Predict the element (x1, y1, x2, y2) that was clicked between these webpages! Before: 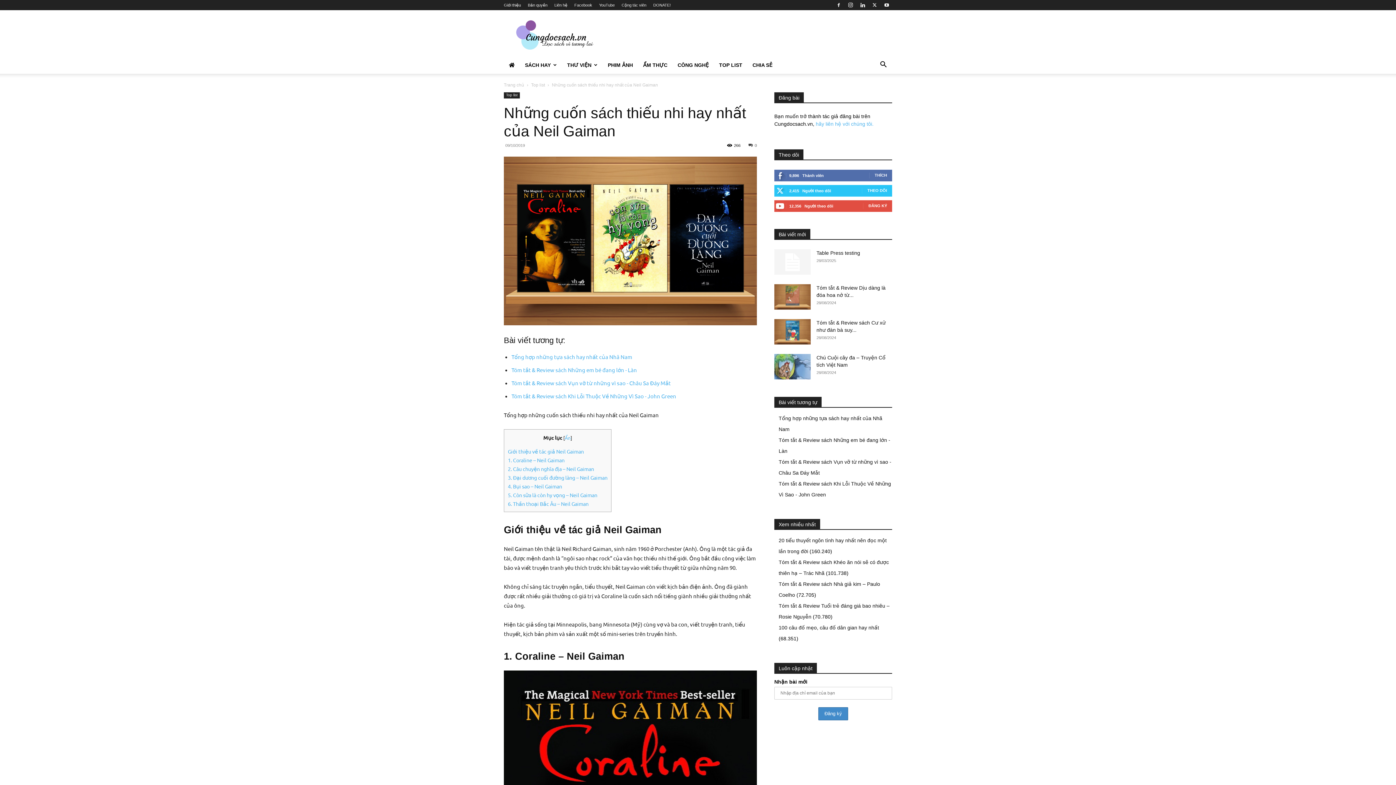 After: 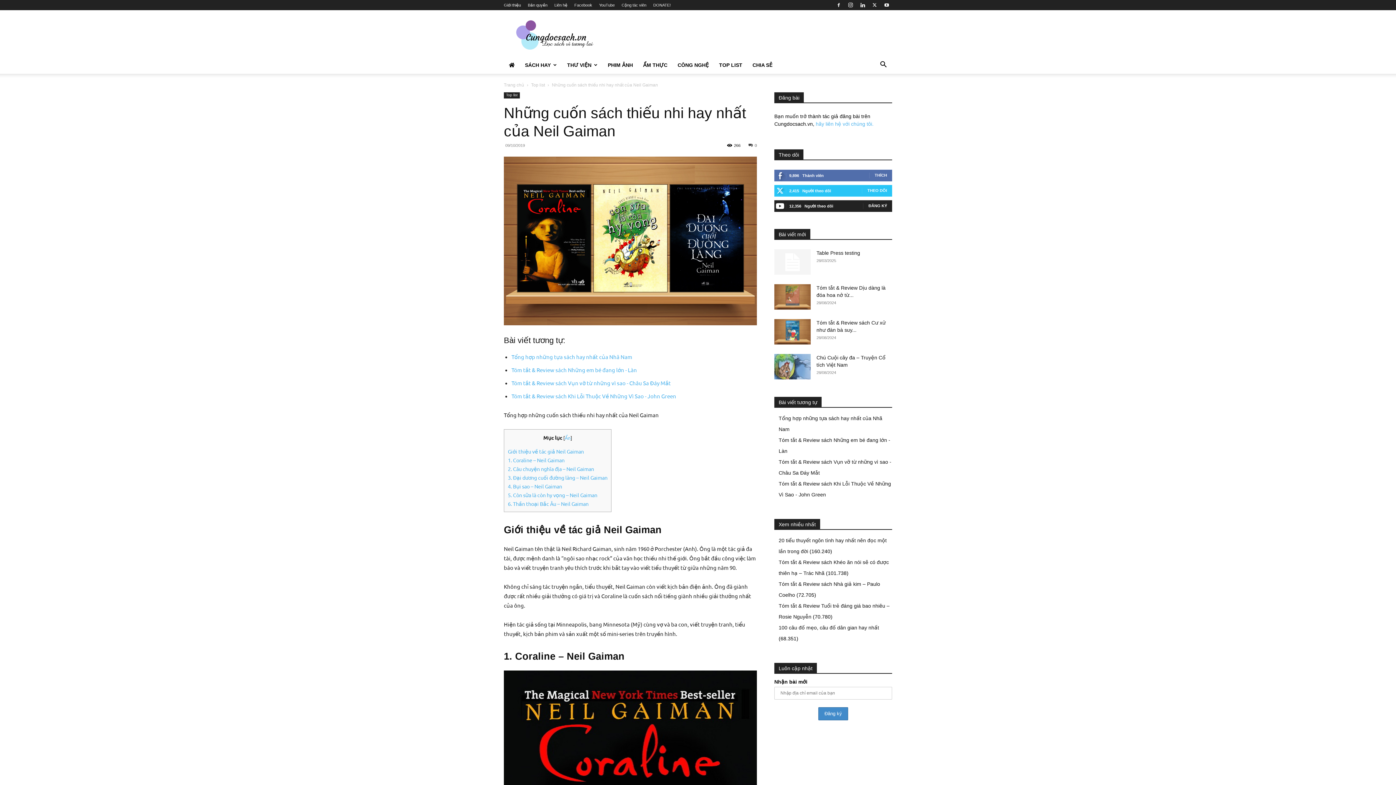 Action: bbox: (868, 203, 887, 208) label: ĐĂNG KÝ